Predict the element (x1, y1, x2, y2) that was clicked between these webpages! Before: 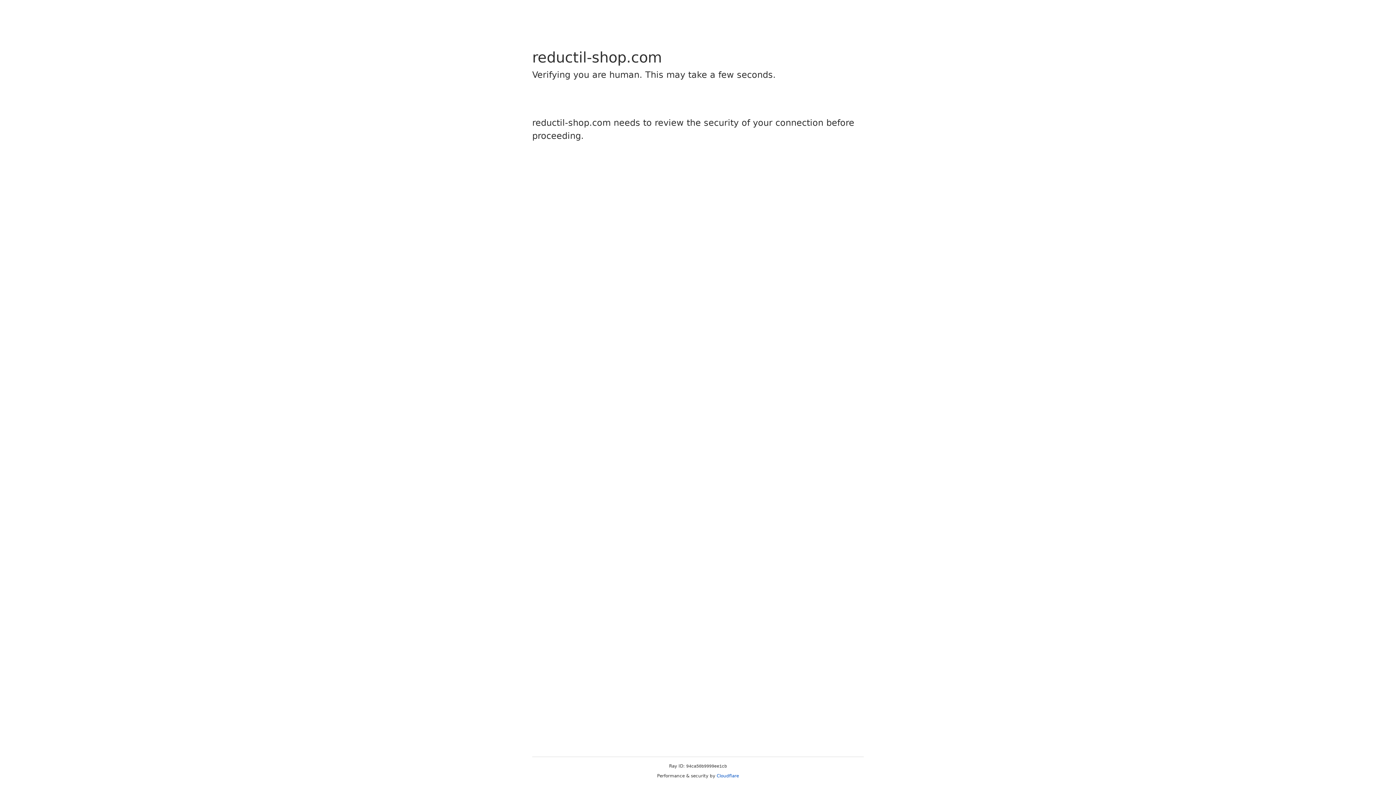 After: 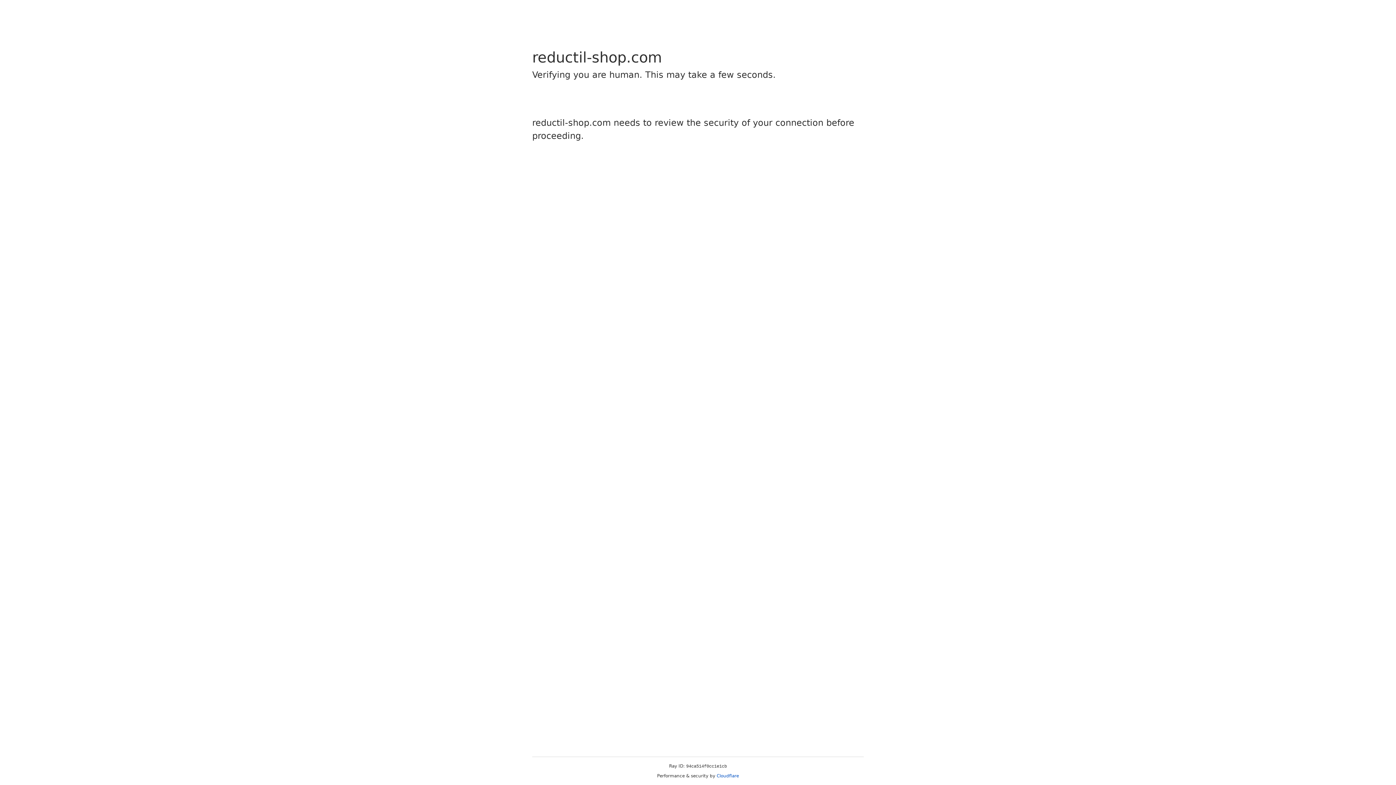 Action: bbox: (716, 773, 739, 778) label: Cloudflare